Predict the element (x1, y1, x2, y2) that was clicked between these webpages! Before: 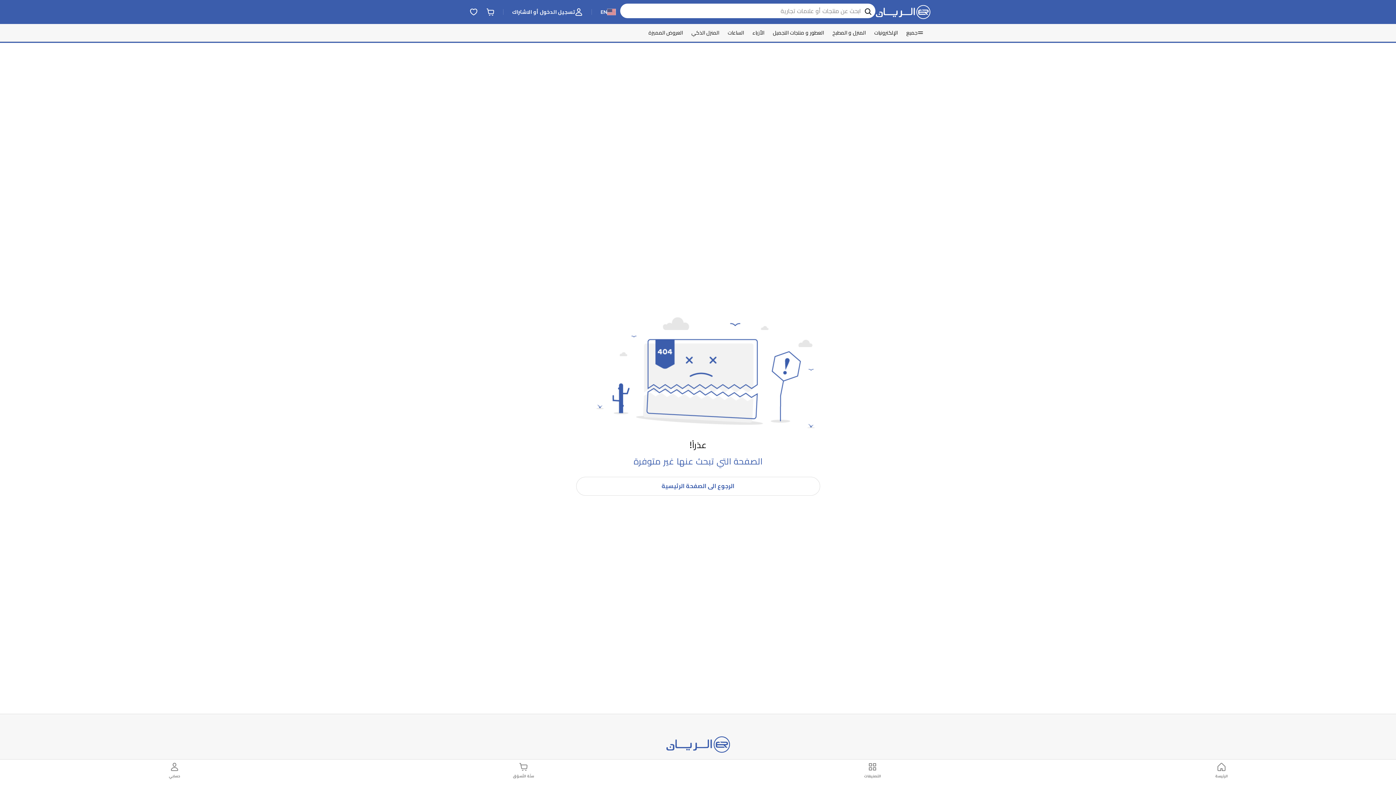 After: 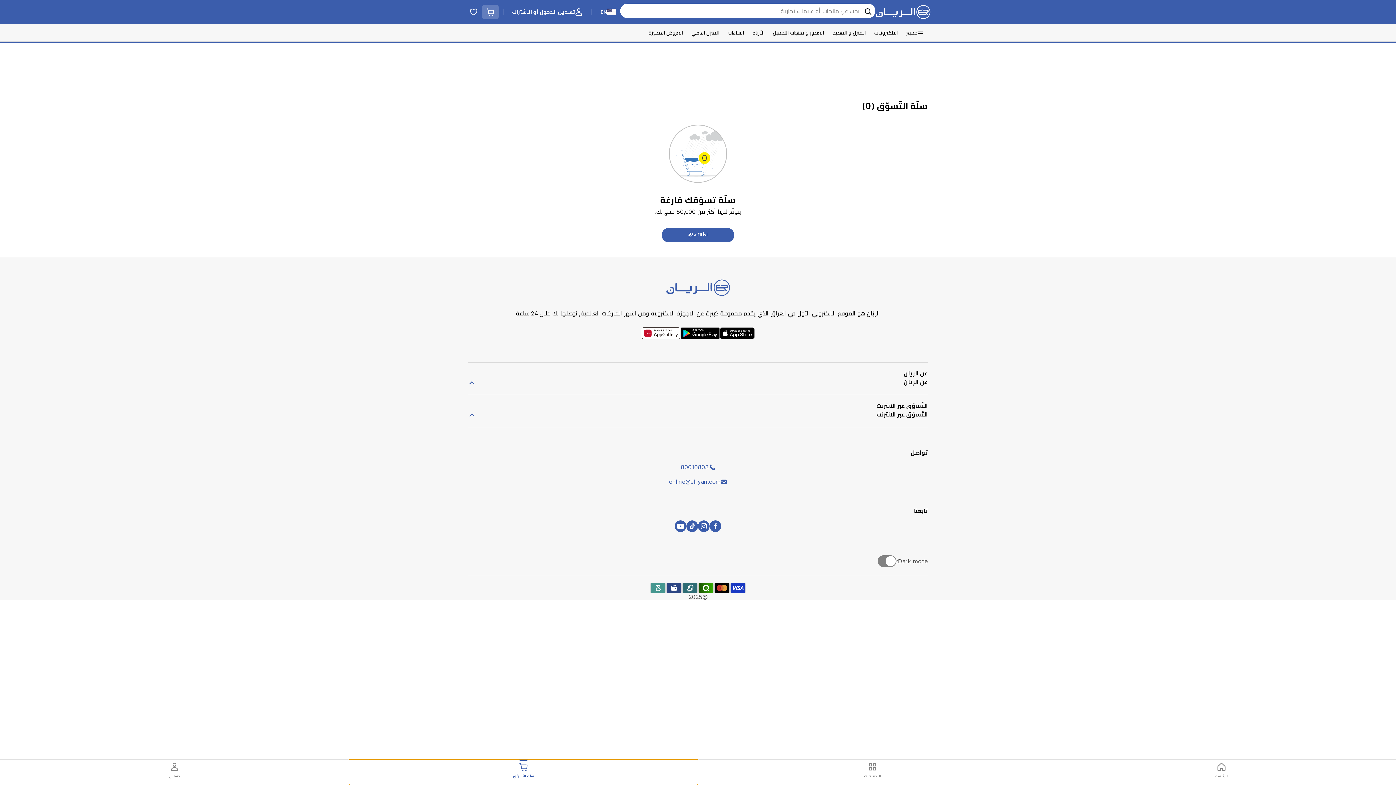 Action: label: سلّة التّسوّق bbox: (349, 760, 698, 785)